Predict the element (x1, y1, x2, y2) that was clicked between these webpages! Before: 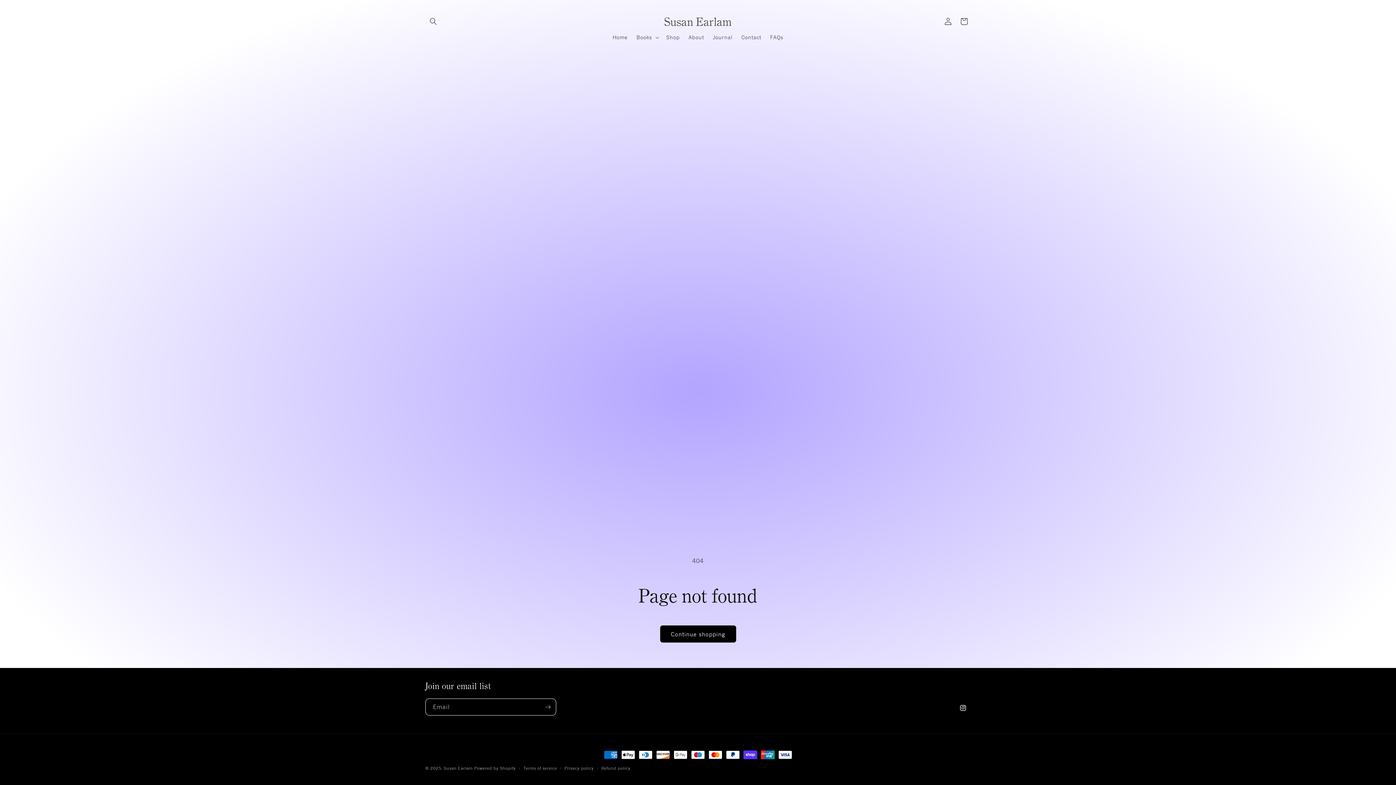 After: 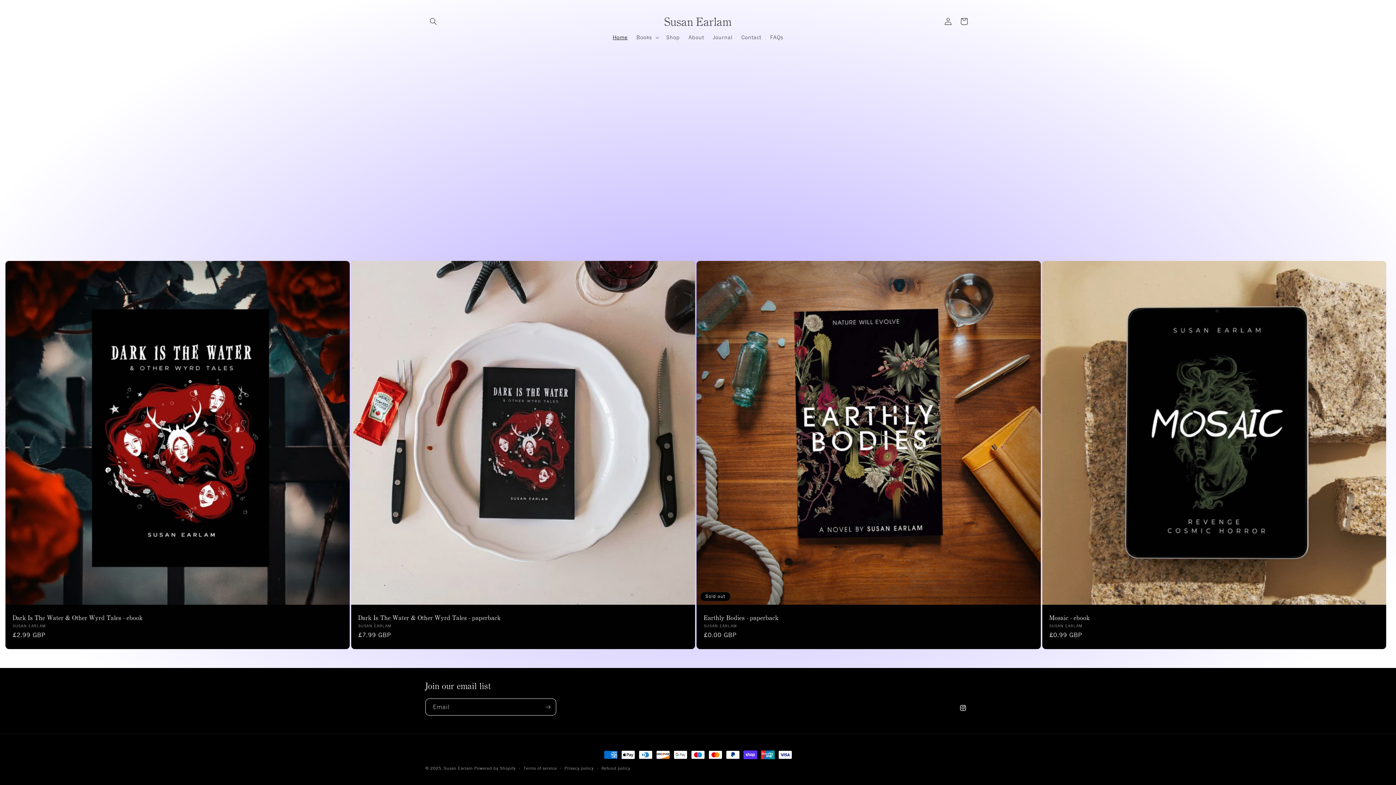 Action: bbox: (443, 766, 472, 771) label: Susan Earlam